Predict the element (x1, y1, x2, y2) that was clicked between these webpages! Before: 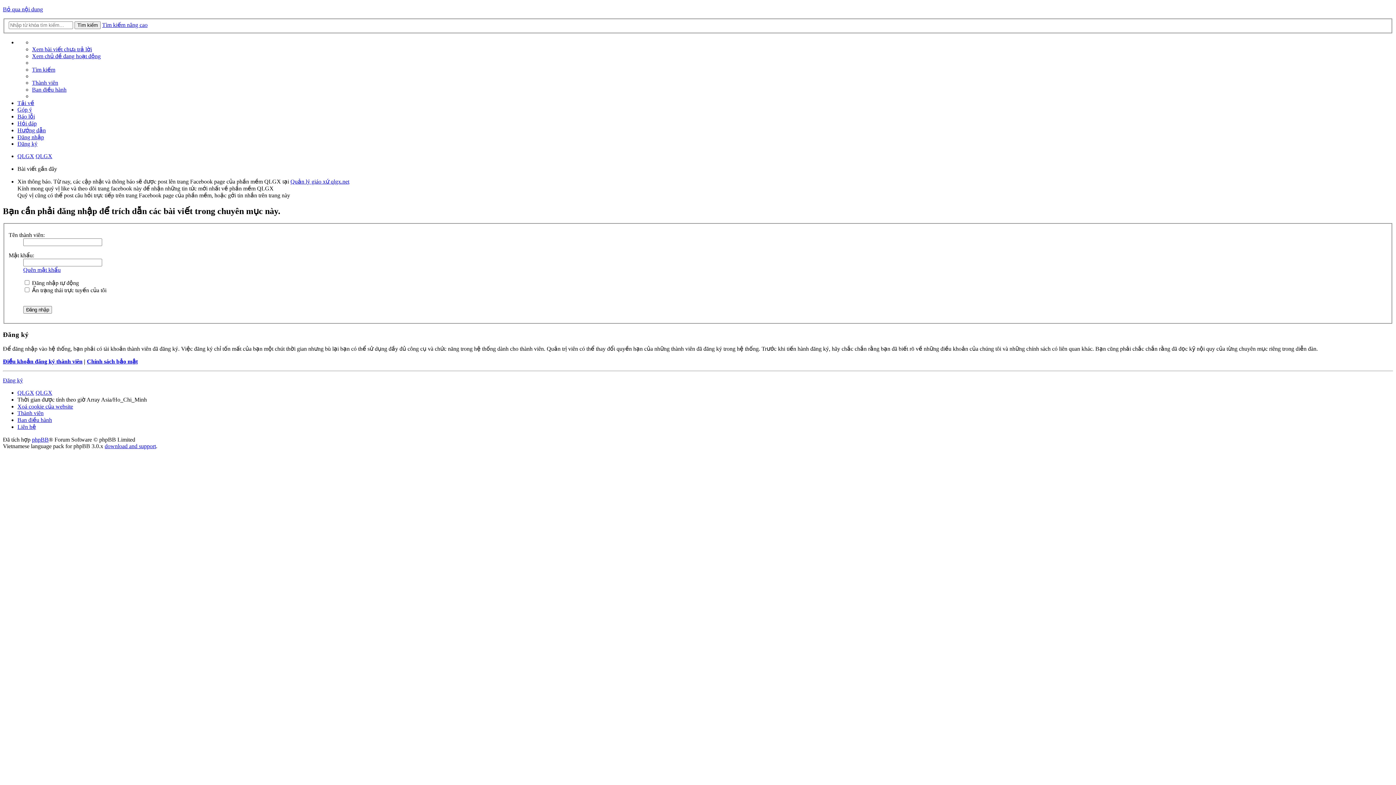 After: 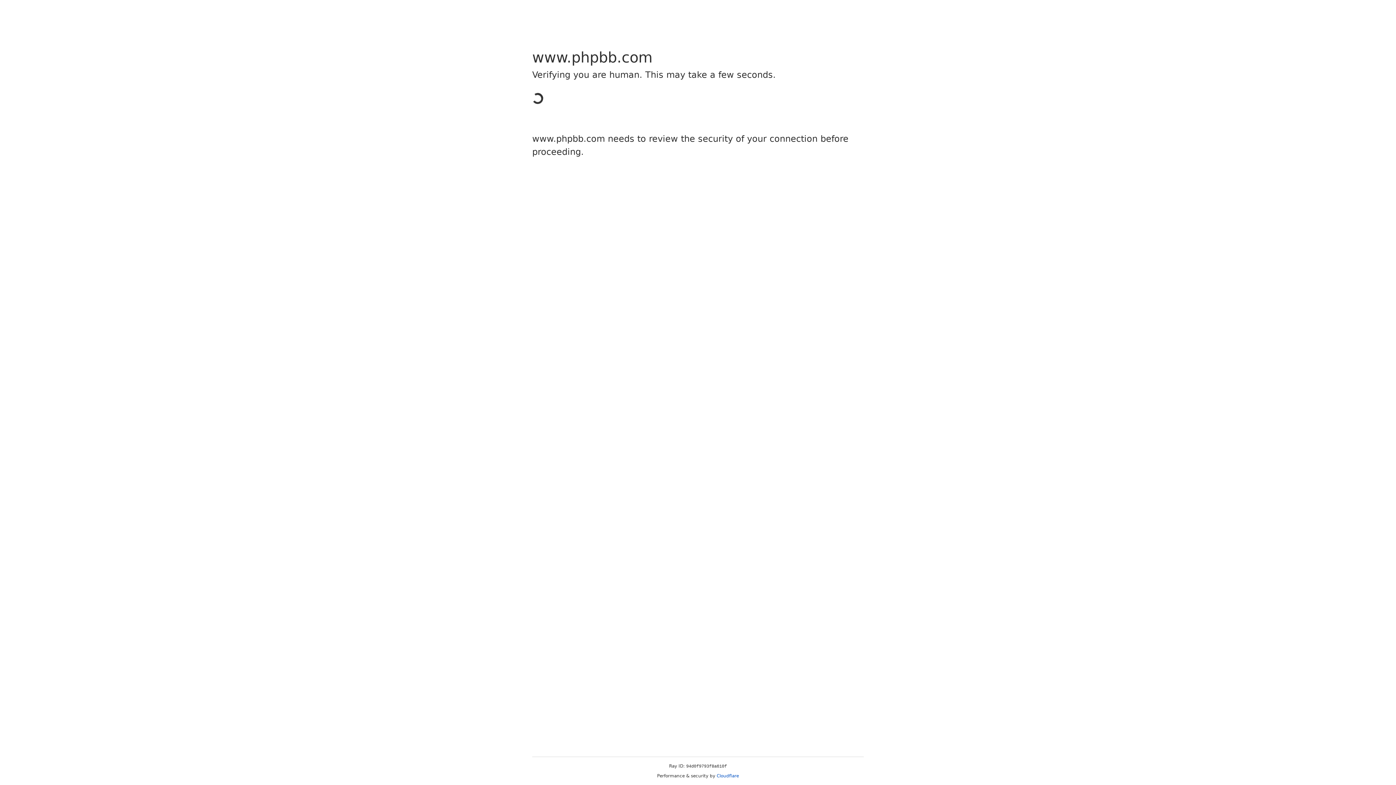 Action: bbox: (32, 436, 48, 443) label: phpBB